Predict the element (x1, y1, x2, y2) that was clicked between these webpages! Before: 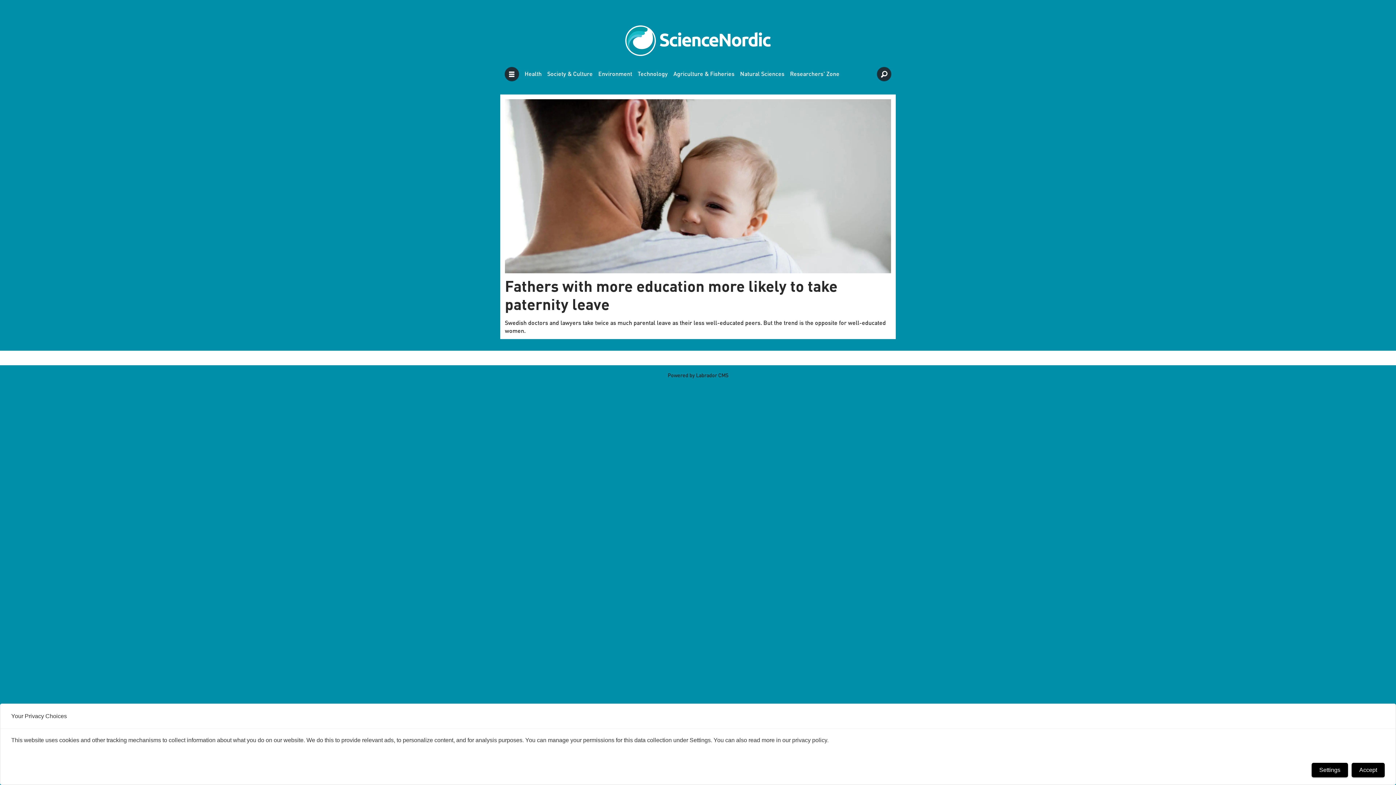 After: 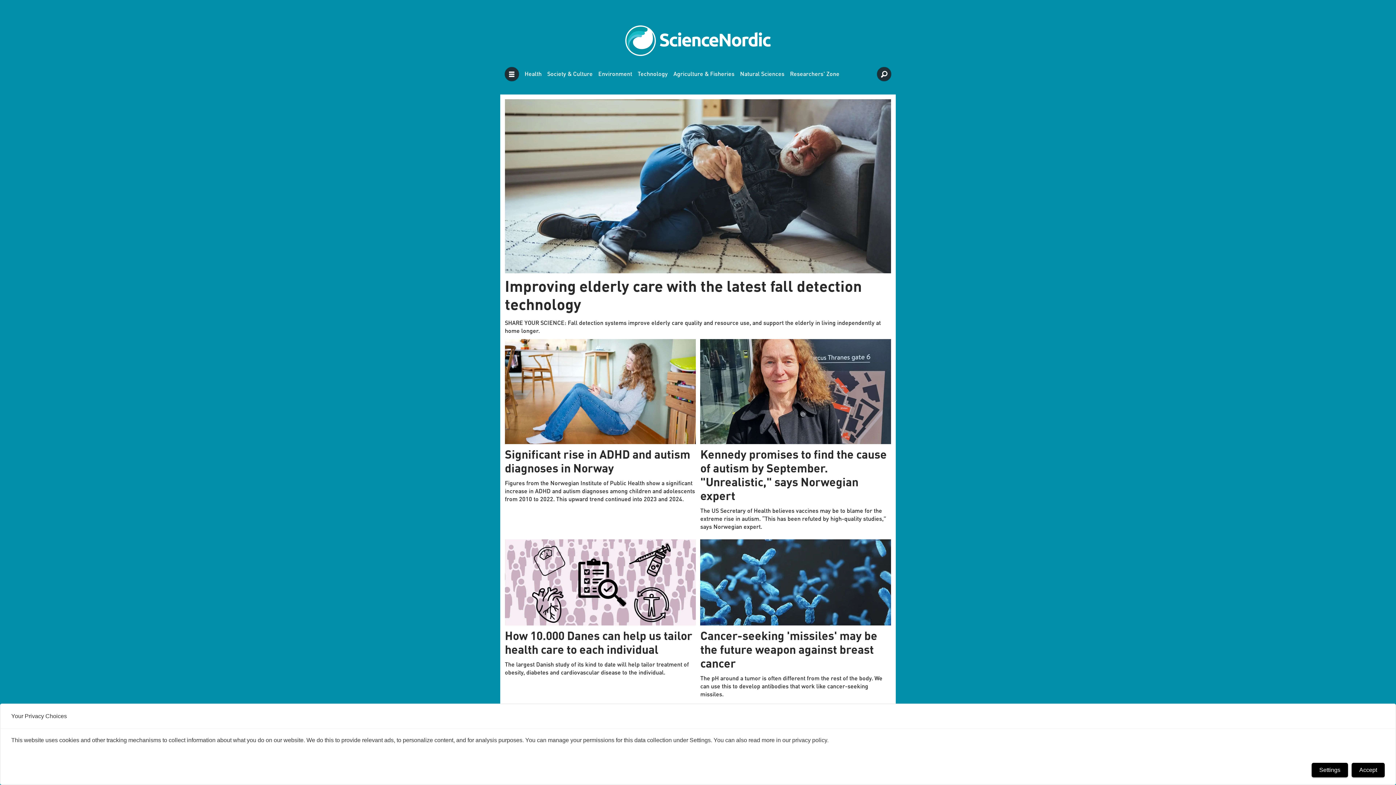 Action: bbox: (524, 71, 541, 77) label: Health